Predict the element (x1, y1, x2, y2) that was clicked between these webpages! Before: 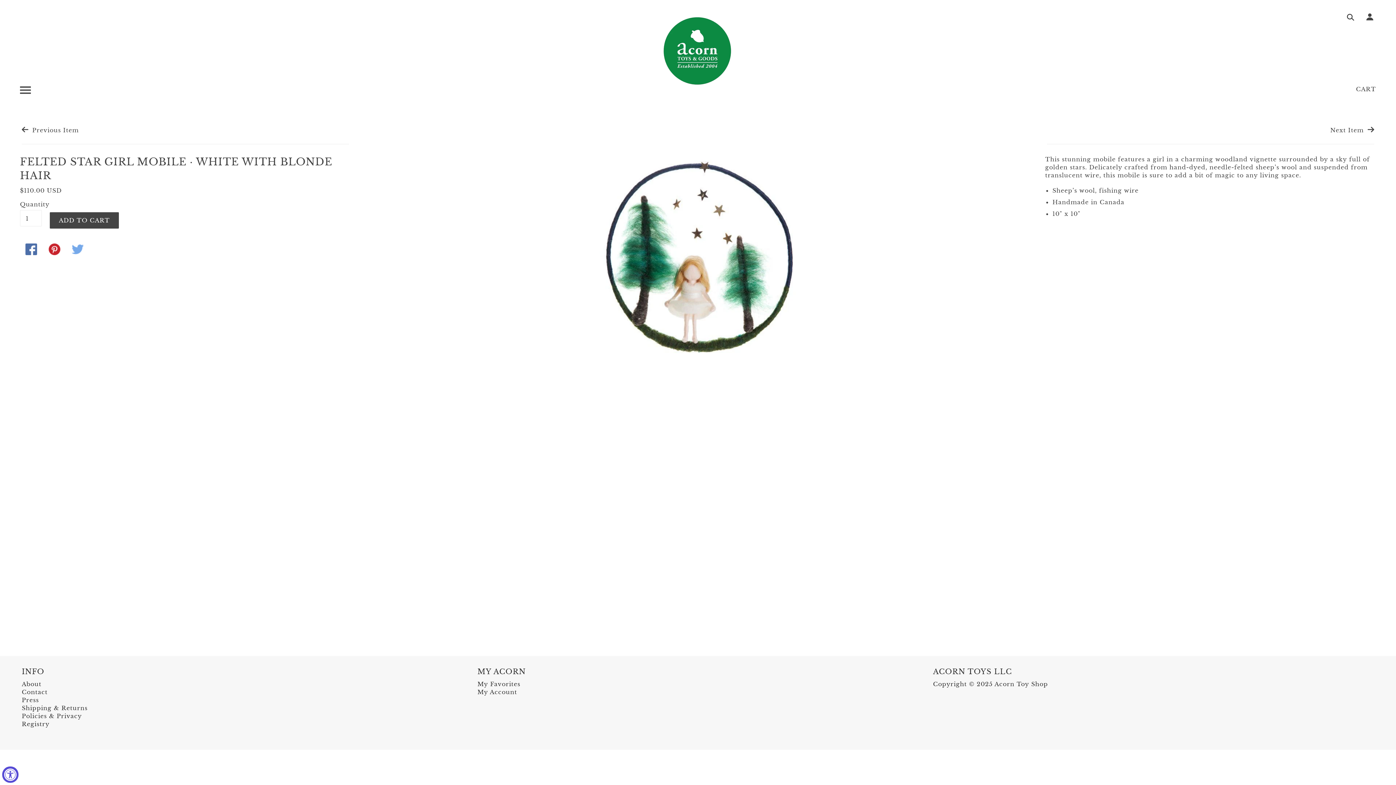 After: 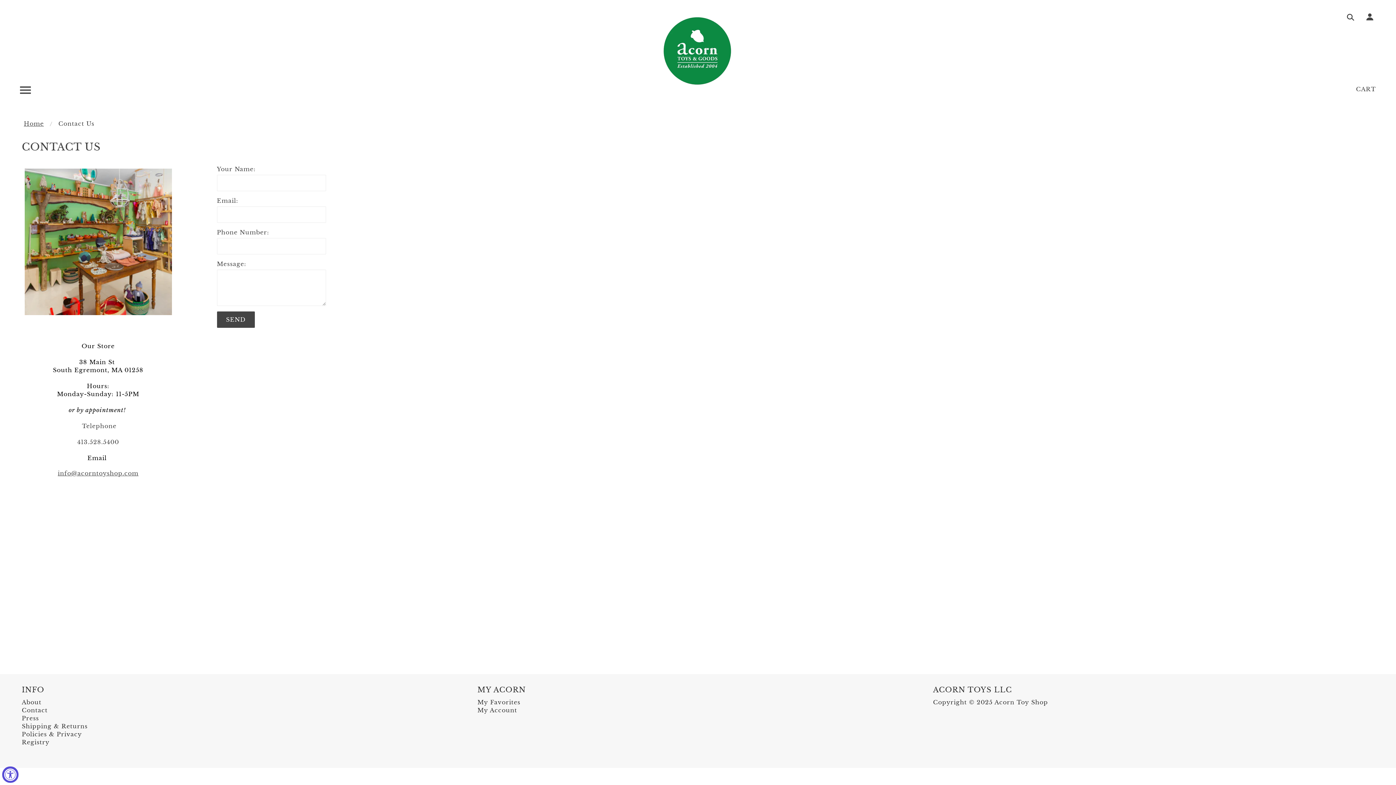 Action: label: Contact bbox: (21, 688, 47, 696)